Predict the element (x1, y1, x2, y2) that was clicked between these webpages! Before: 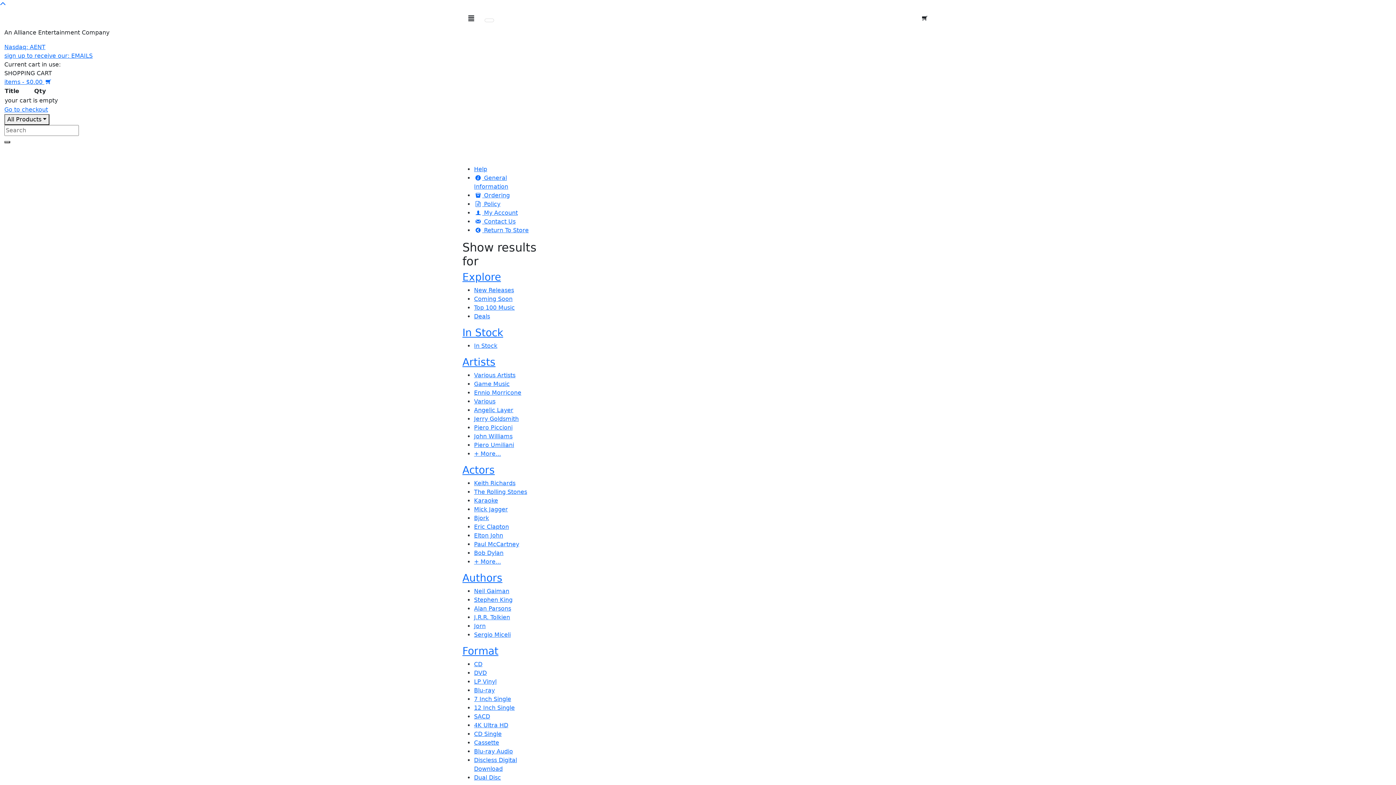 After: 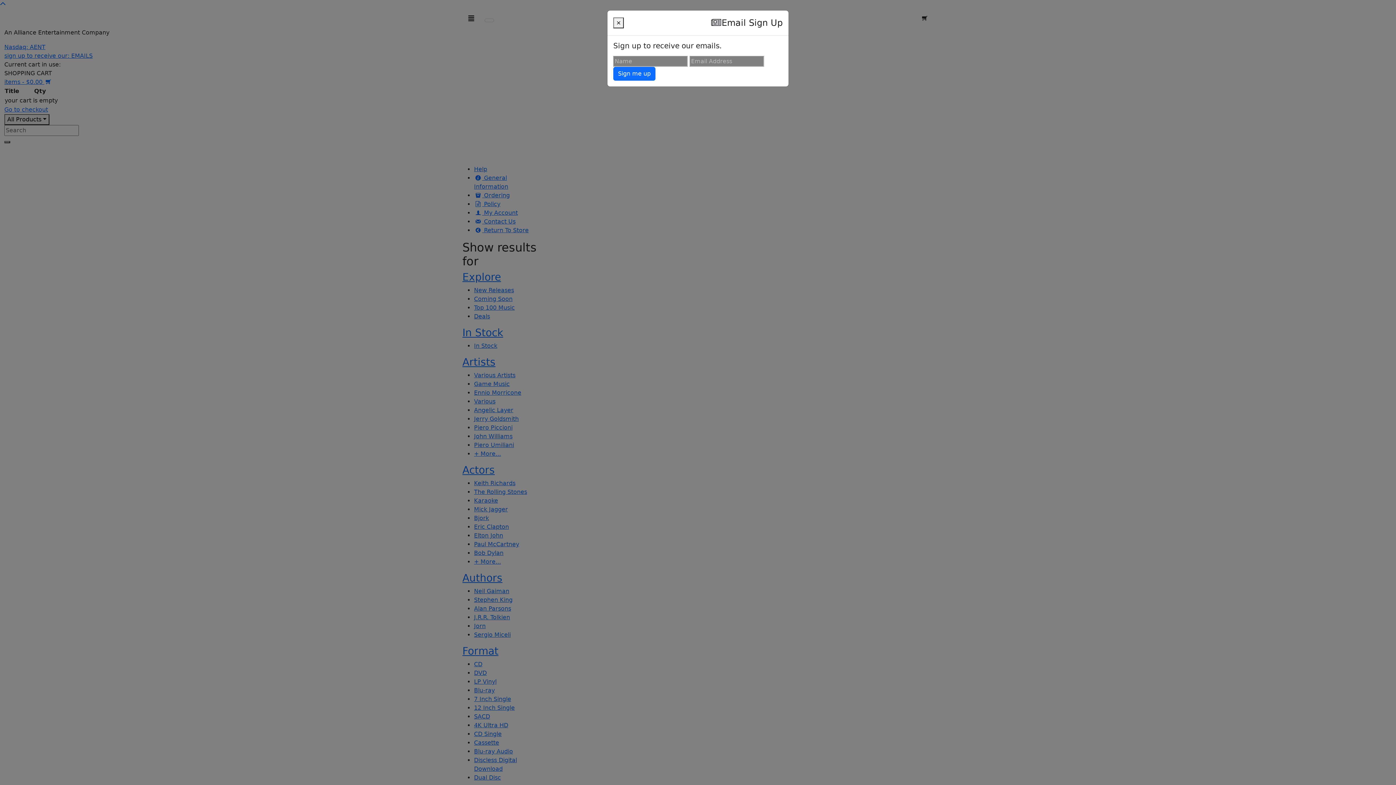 Action: label: sign up to receive our: EMAILS bbox: (4, 52, 92, 59)